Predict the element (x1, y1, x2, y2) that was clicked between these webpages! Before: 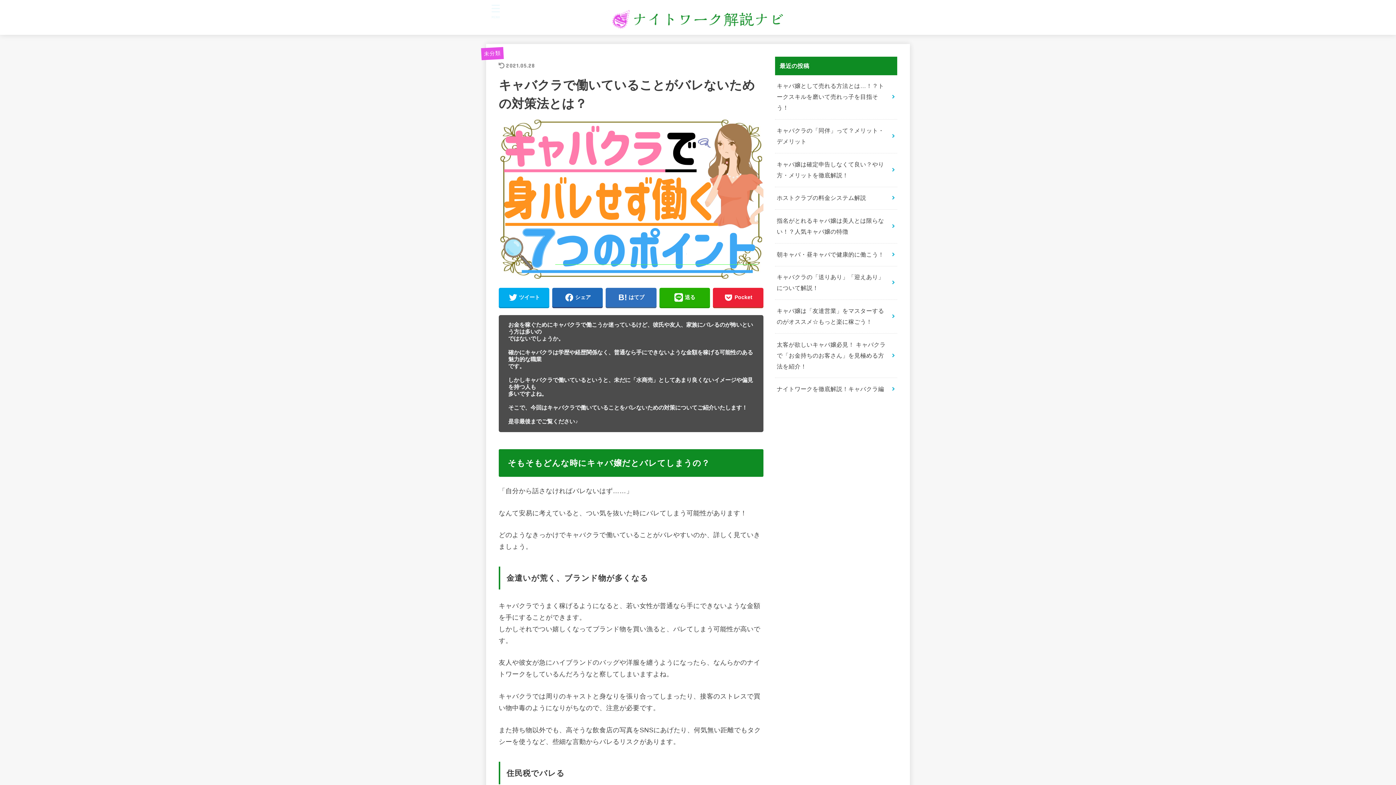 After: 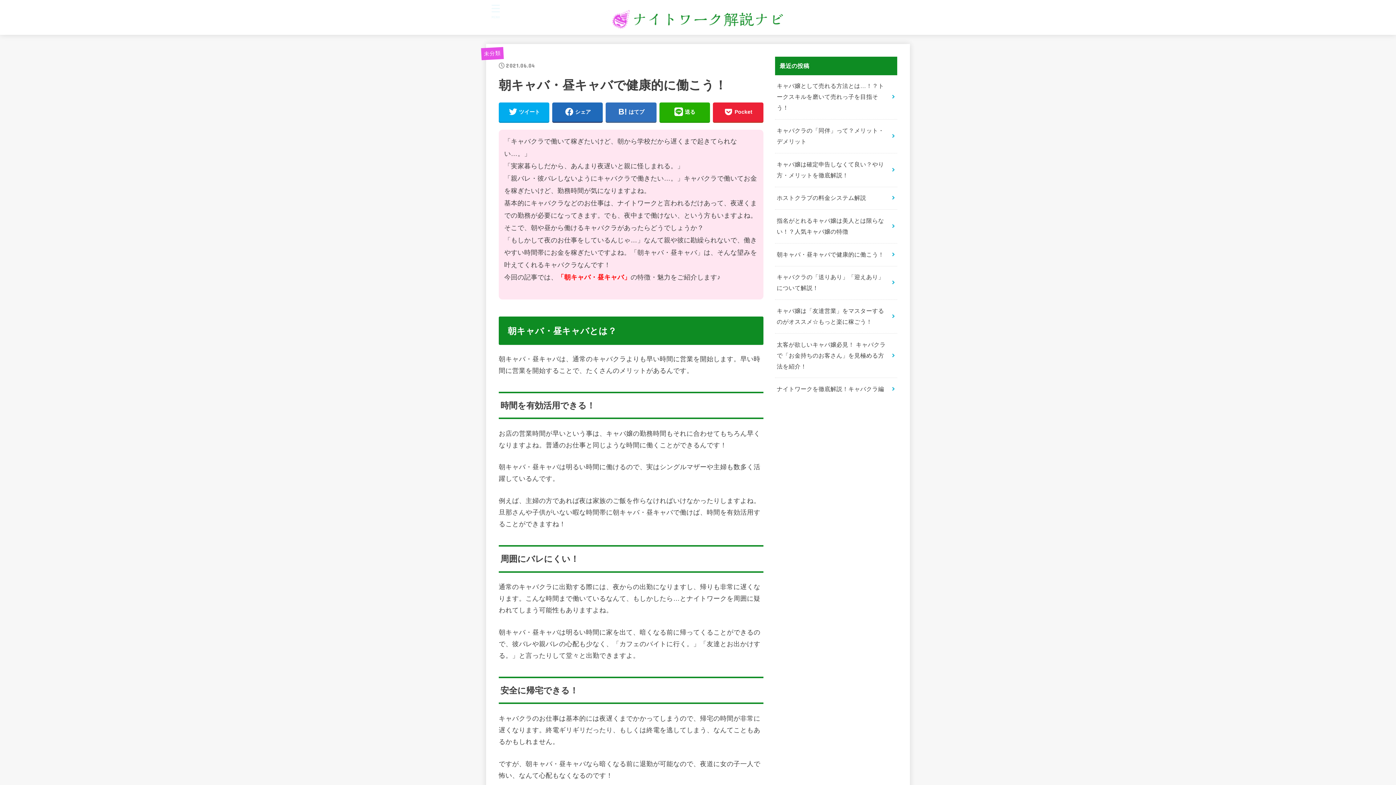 Action: bbox: (775, 243, 897, 266) label: 朝キャバ・昼キャバで健康的に働こう！